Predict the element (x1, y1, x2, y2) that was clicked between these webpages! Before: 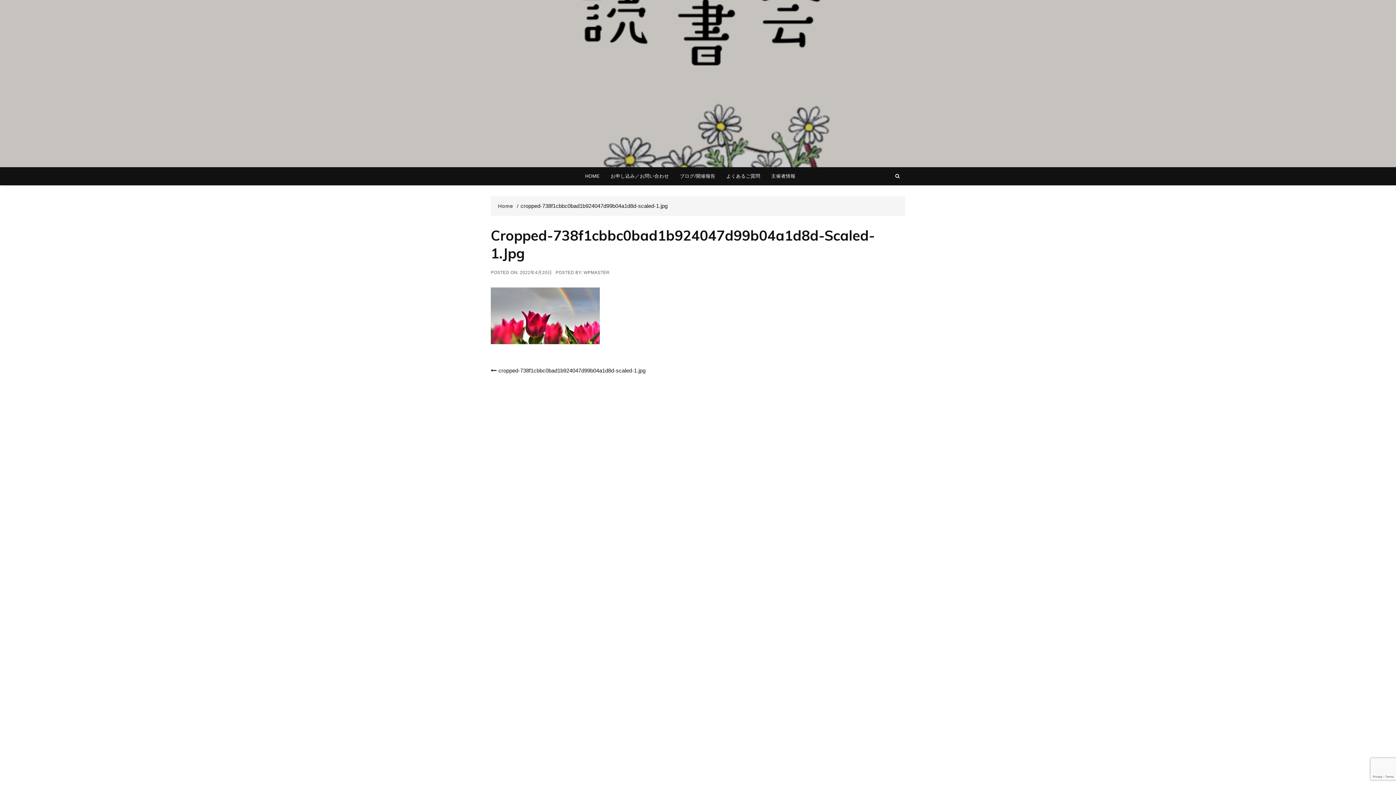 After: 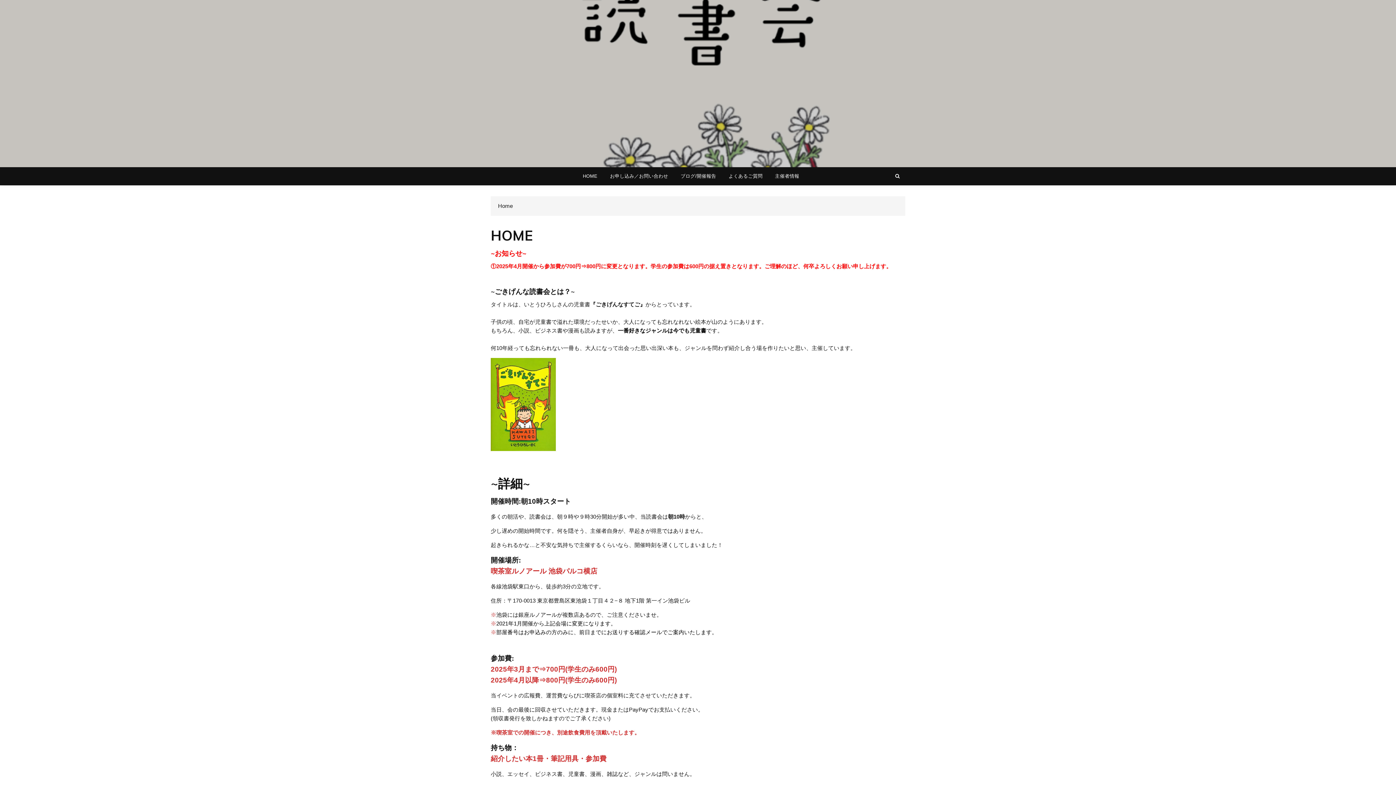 Action: label: HOME bbox: (579, 167, 605, 185)